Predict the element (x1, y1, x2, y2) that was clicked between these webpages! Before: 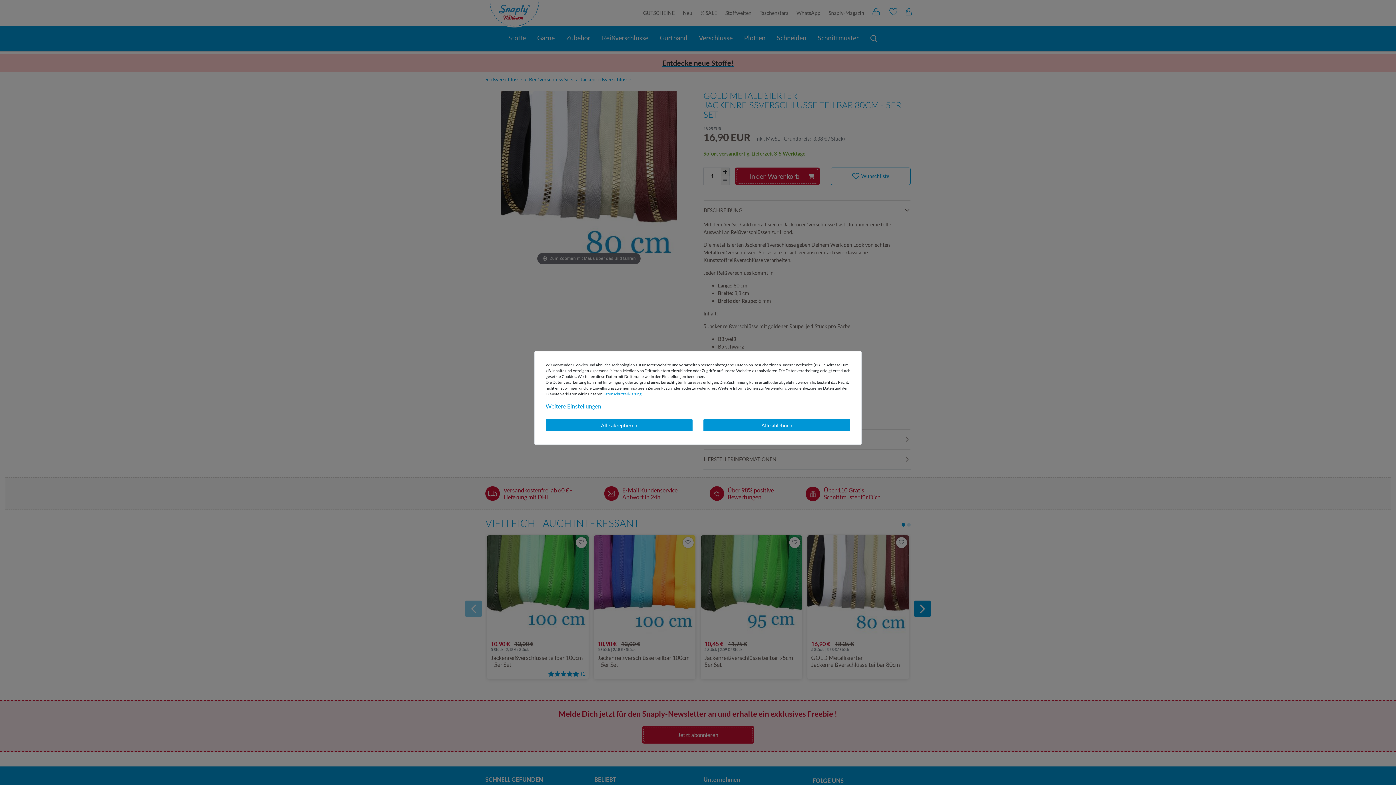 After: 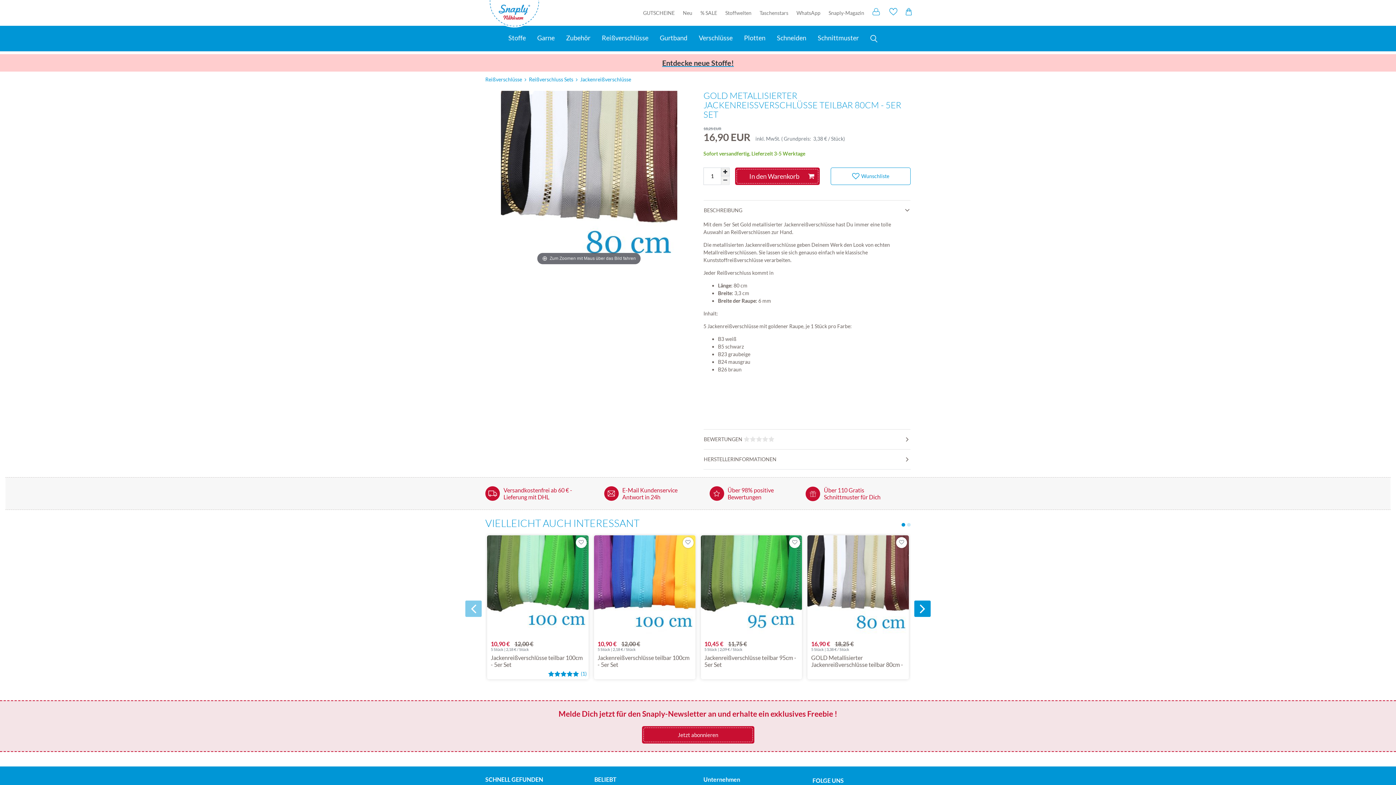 Action: label: Alle akzeptieren bbox: (545, 419, 692, 431)